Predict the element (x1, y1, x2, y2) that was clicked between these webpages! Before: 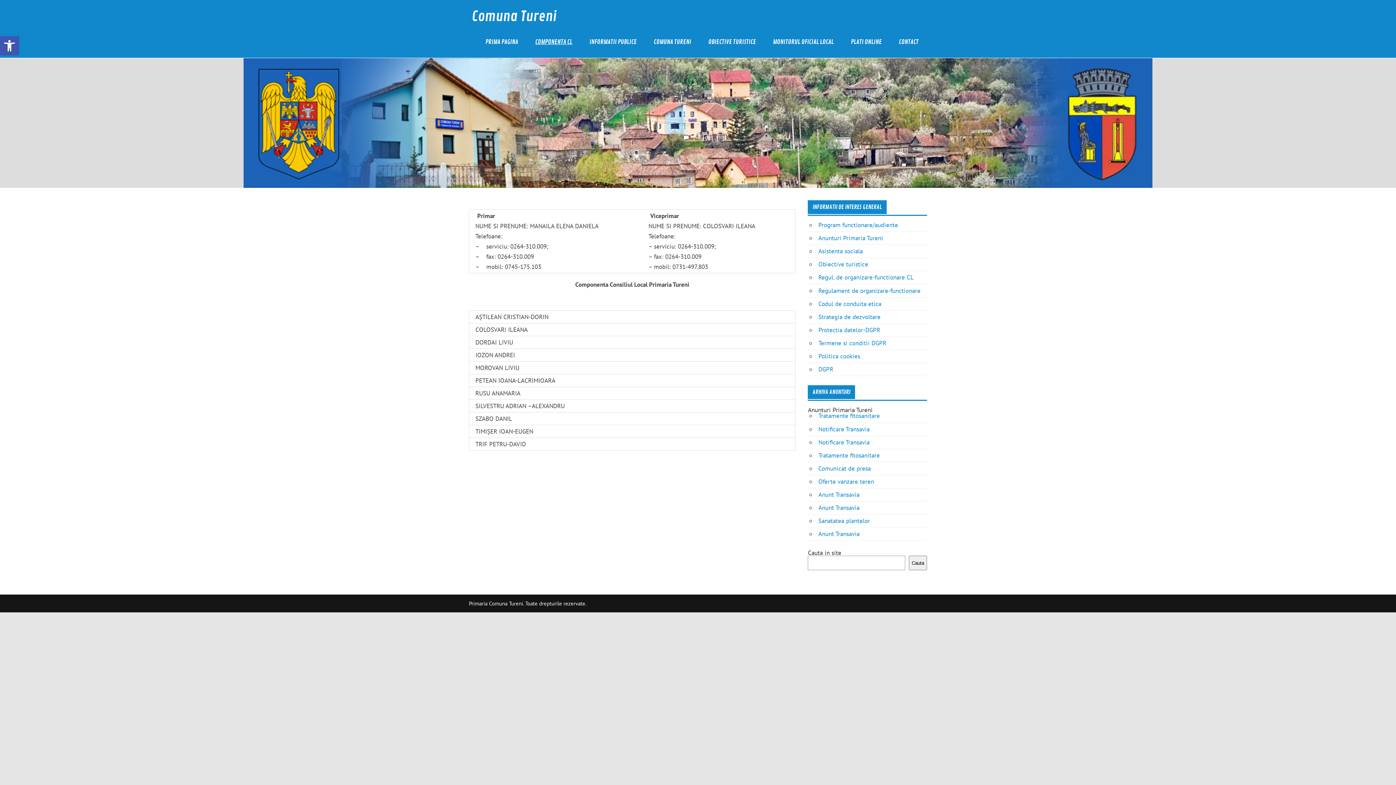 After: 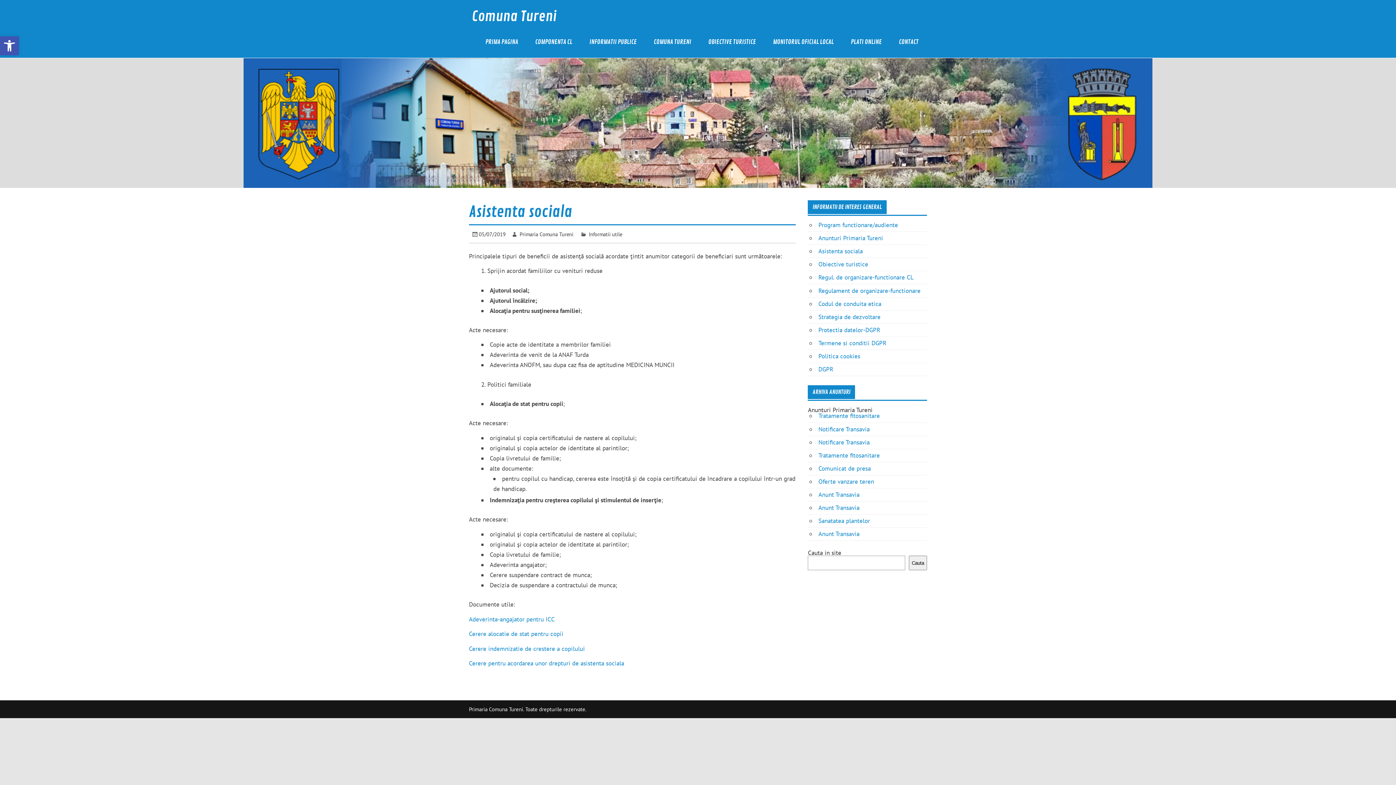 Action: label: Asistenta sociala bbox: (818, 247, 862, 255)